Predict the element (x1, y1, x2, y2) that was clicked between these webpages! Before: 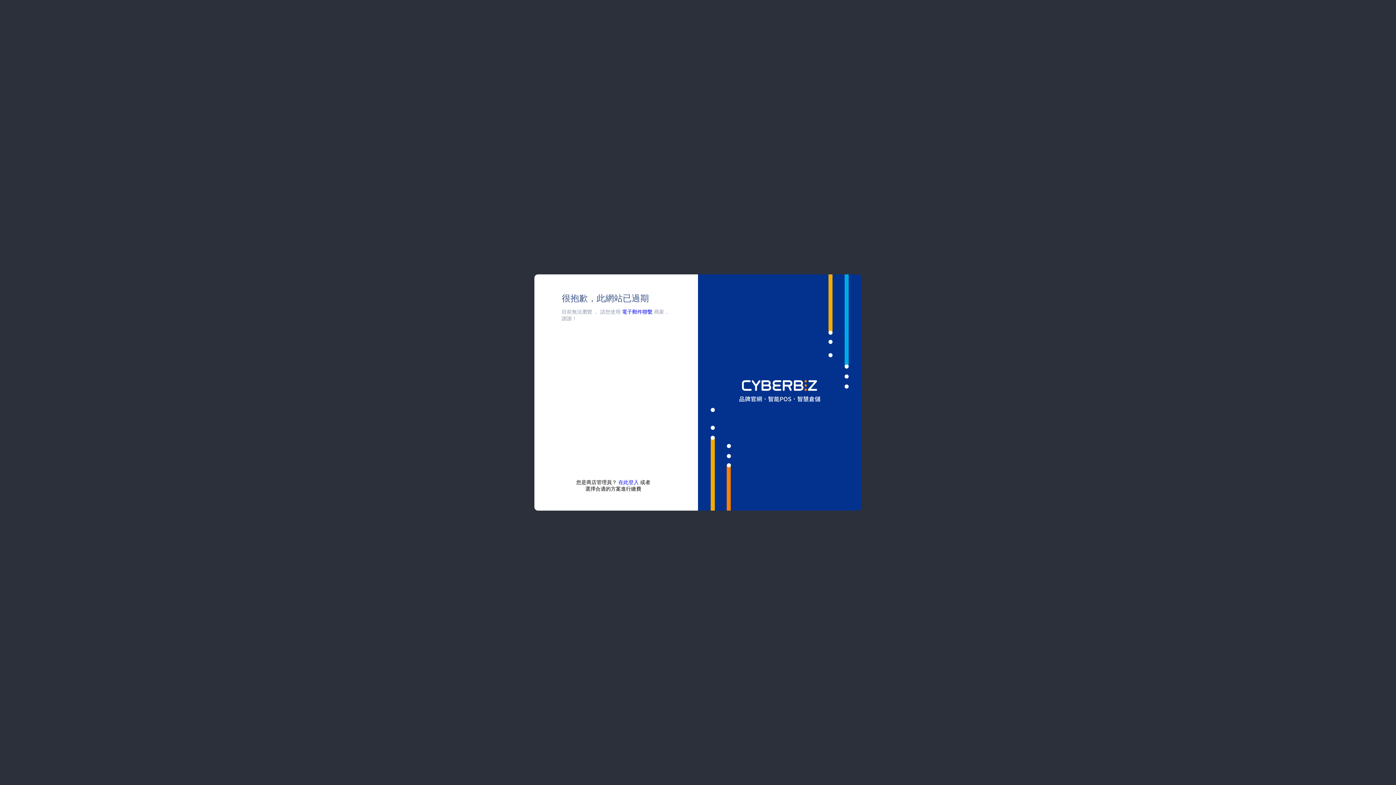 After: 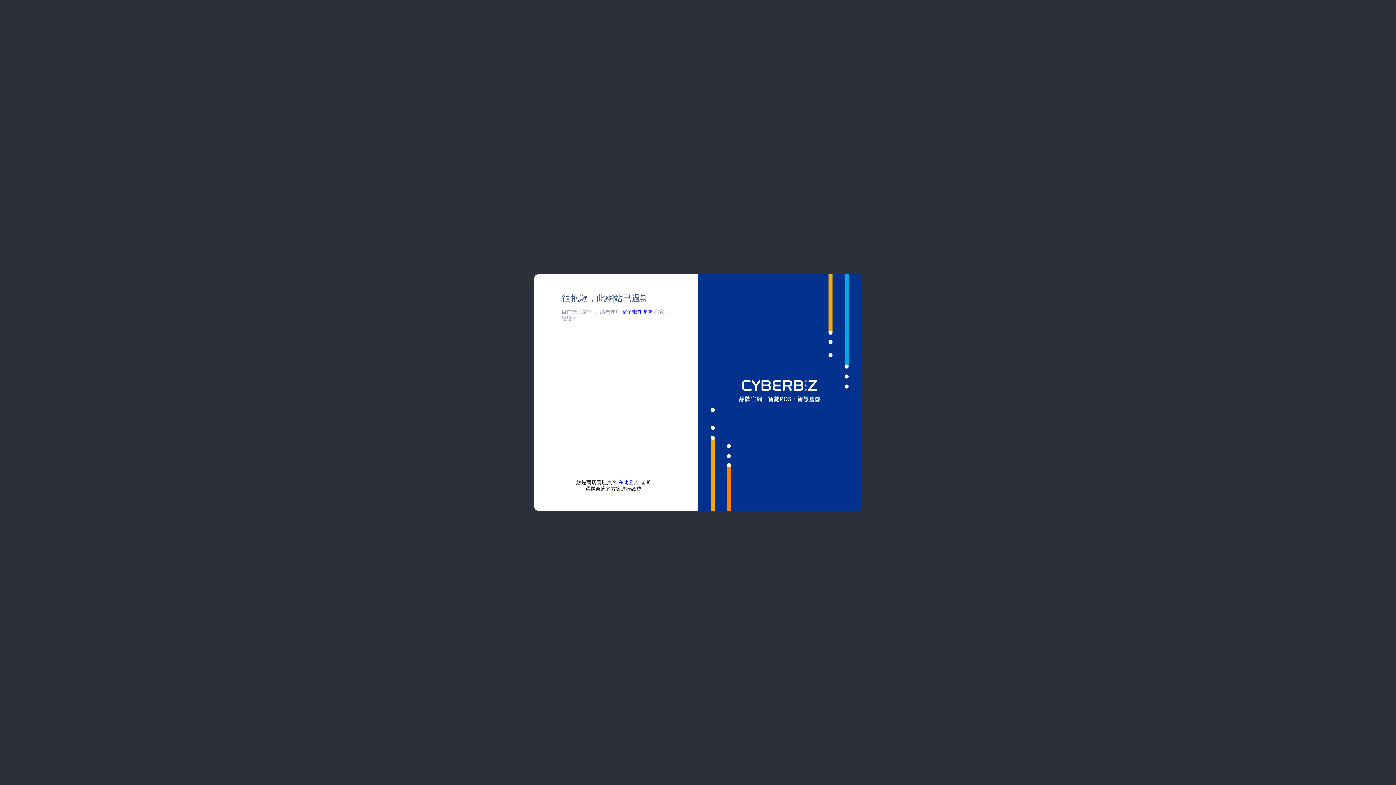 Action: bbox: (622, 309, 652, 314) label: 電子郵件聯繫